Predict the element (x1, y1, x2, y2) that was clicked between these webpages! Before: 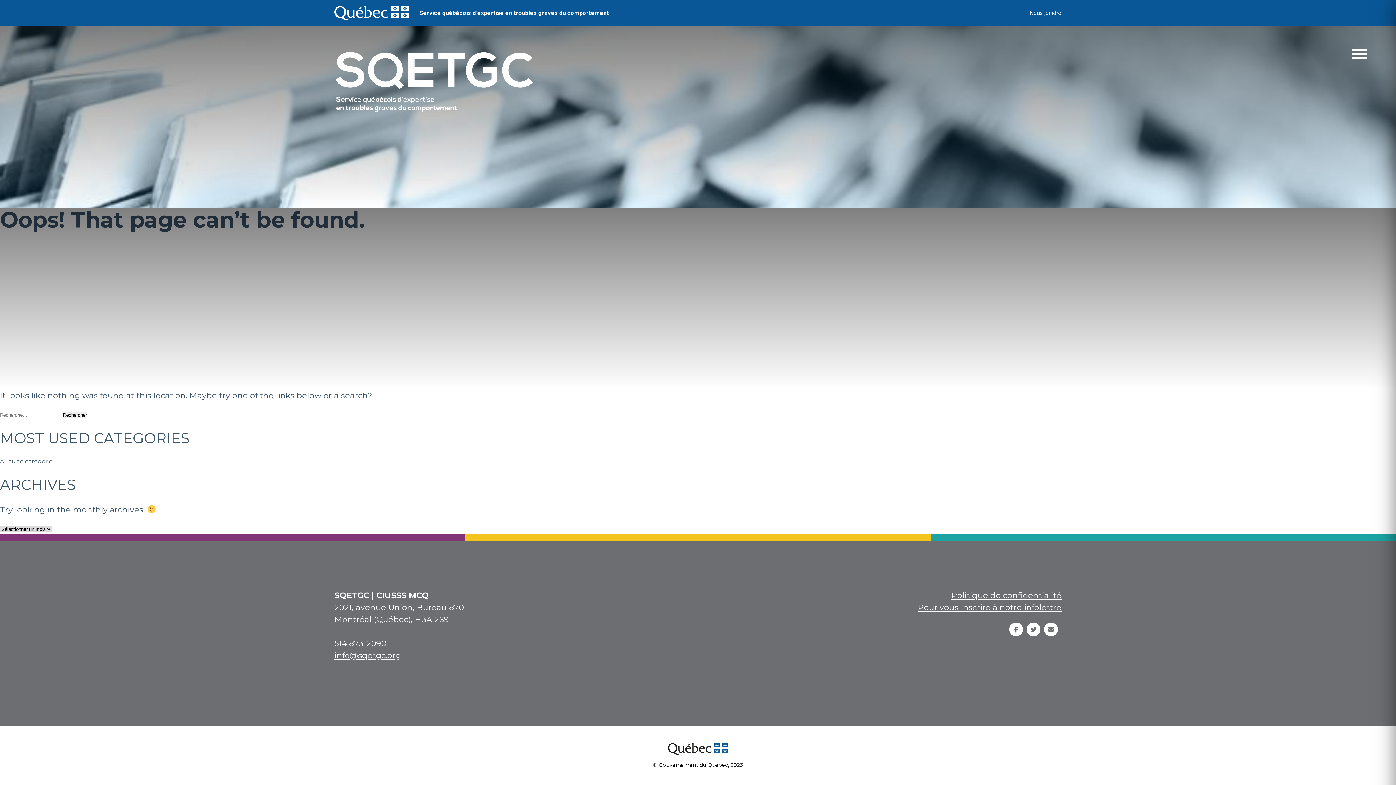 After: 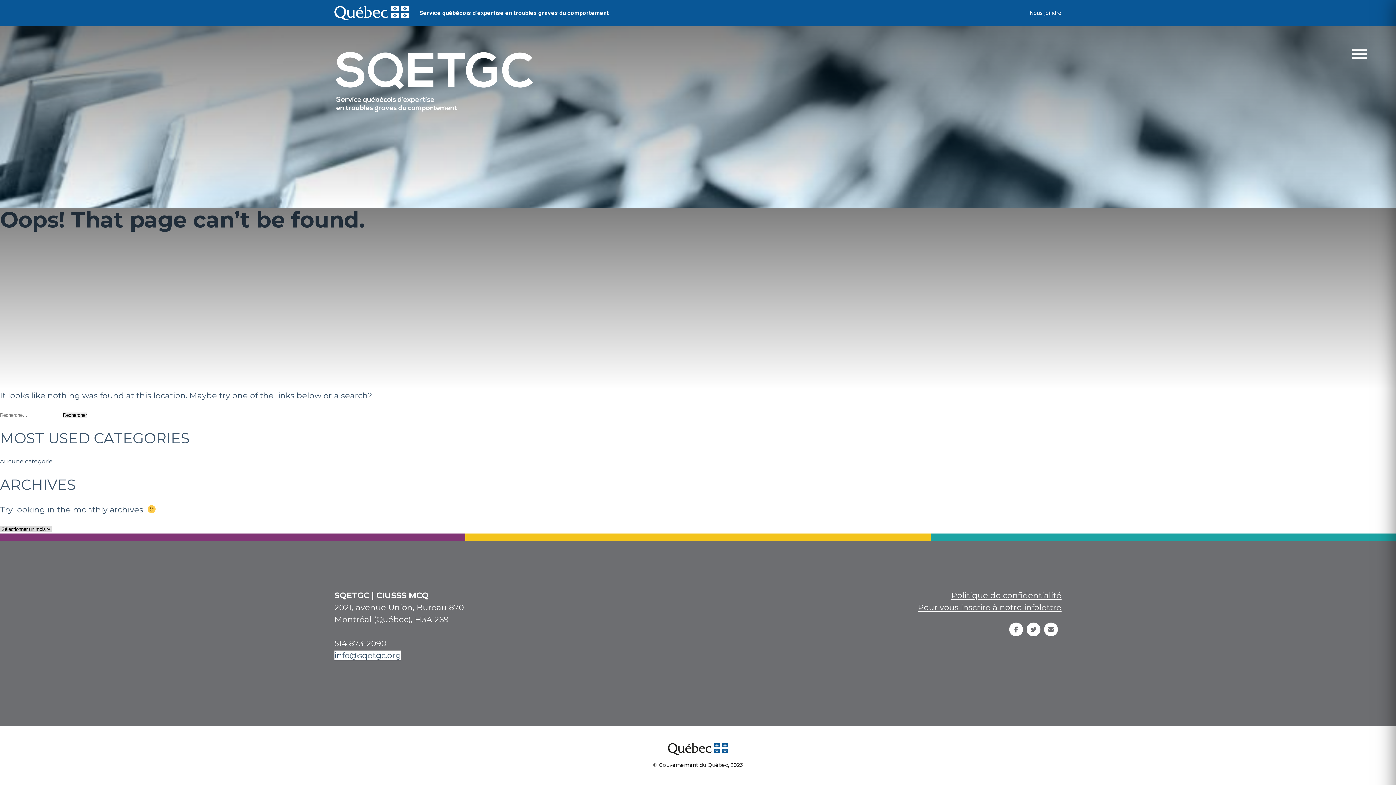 Action: label: info@sqetgc.org bbox: (334, 650, 401, 660)